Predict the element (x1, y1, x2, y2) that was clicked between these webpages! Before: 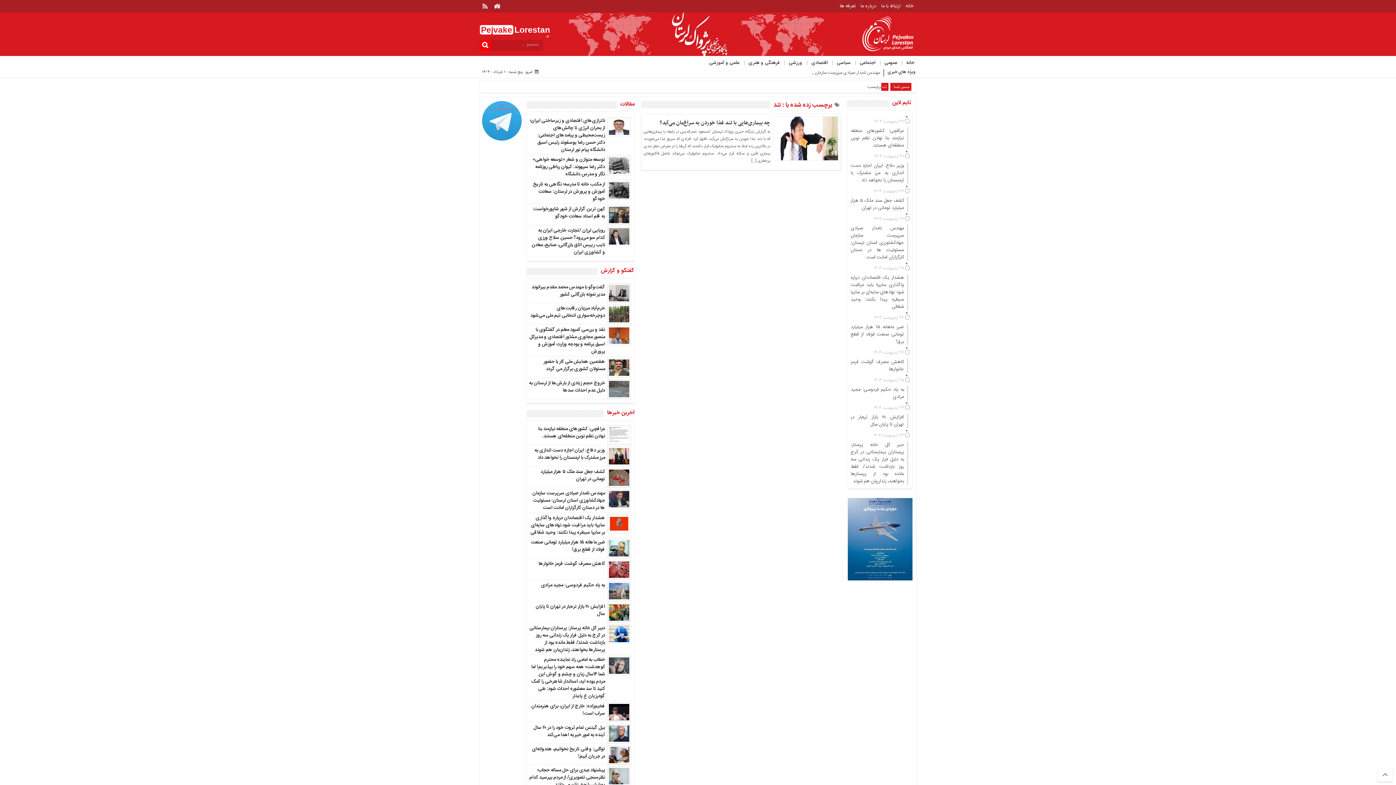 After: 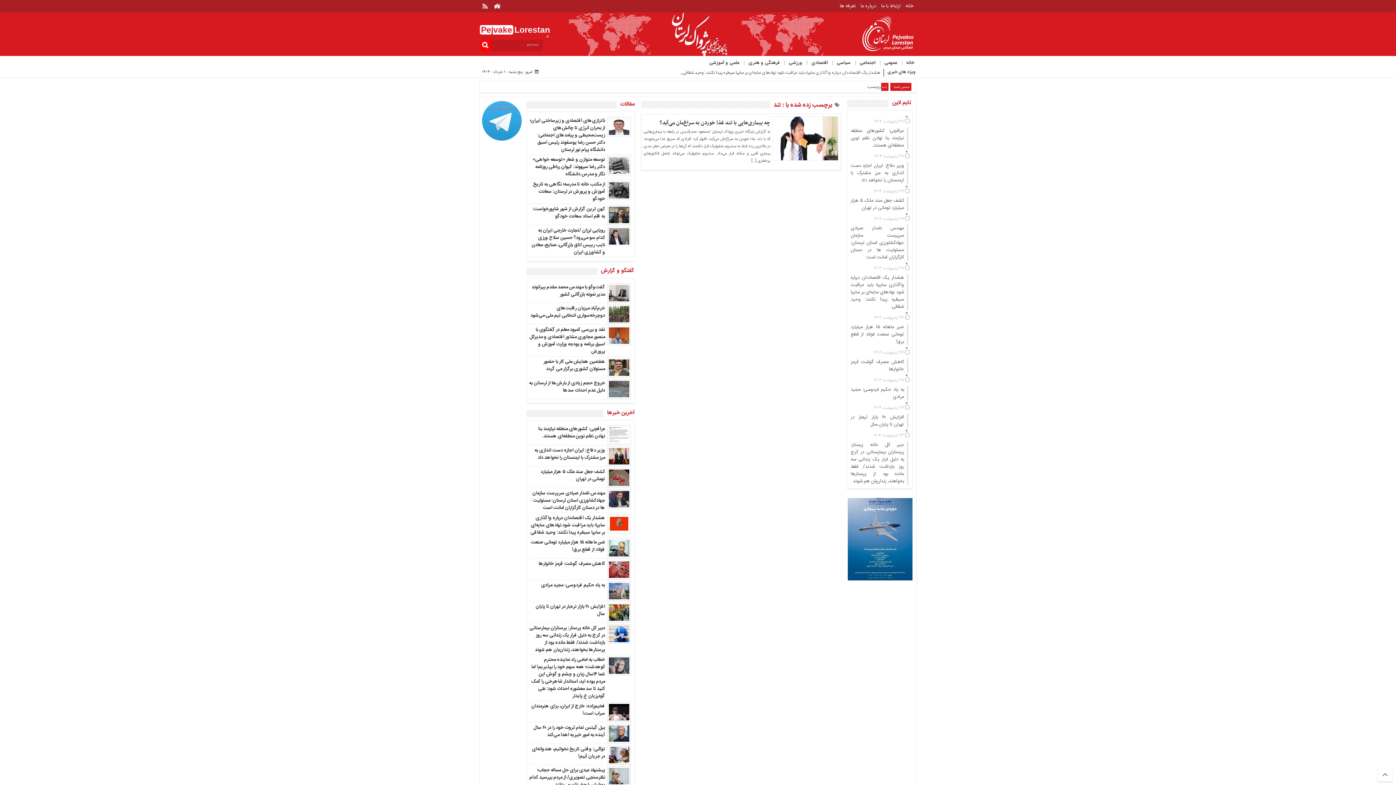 Action: bbox: (643, 128, 770, 164) label: به گزارش پایگاه خبری پژواک لرستان /مسعود صدرالدینی در رابطه با بیماری‌هایی که با تند غذا خوردن به سراغ‌تان می‌آید، اظهار کرد: افرادی که سریع غذا می‌خوردند در بالاترین رده ابتلا به سندروم متابولیک قرار داشتند که آن‌ها را در معرض خطر جدی بیماری قلبی و سکته قرار می‌داد. سندروم متابولیک می‌تواند شامل فاکتورهای پرخطری […]